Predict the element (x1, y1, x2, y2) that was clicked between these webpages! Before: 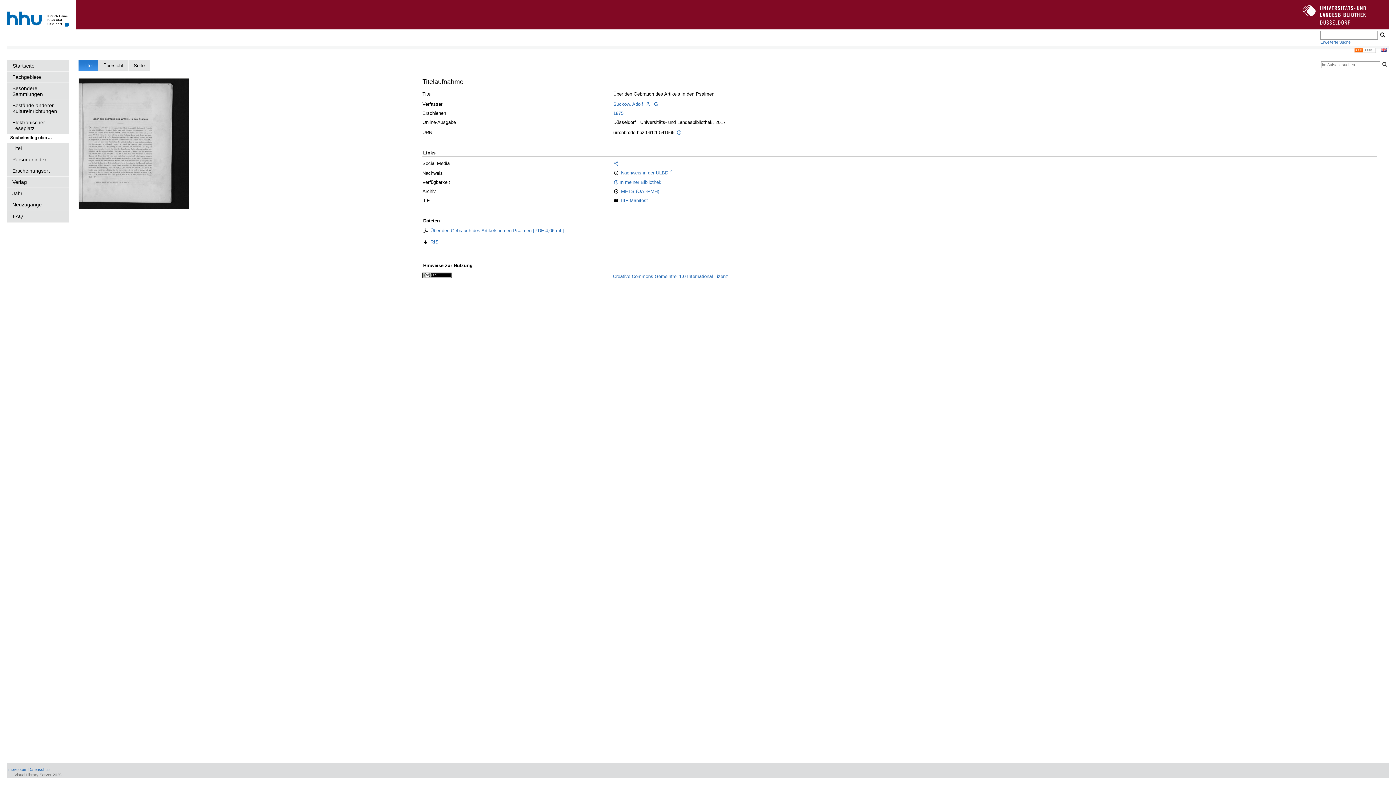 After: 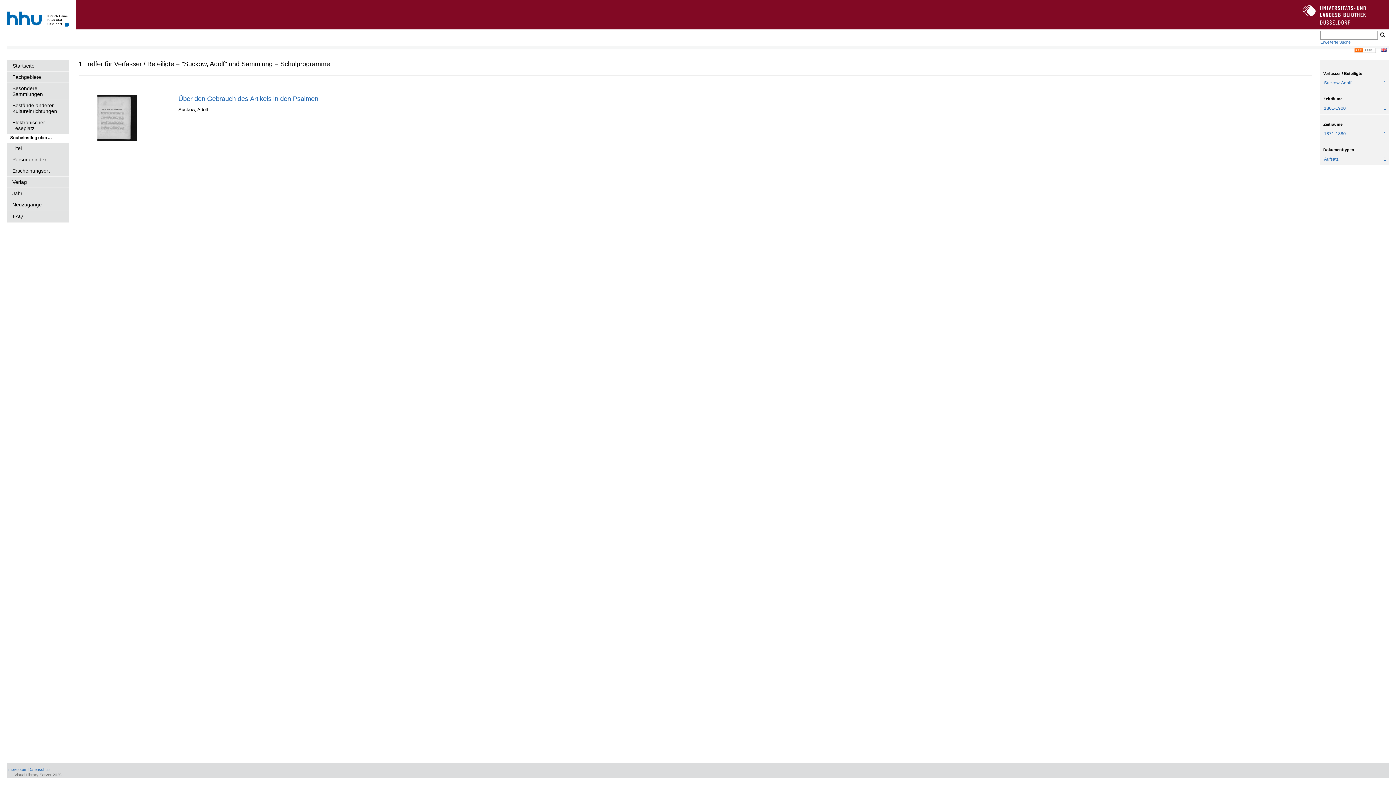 Action: bbox: (613, 101, 643, 106) label: Suckow, Adolf